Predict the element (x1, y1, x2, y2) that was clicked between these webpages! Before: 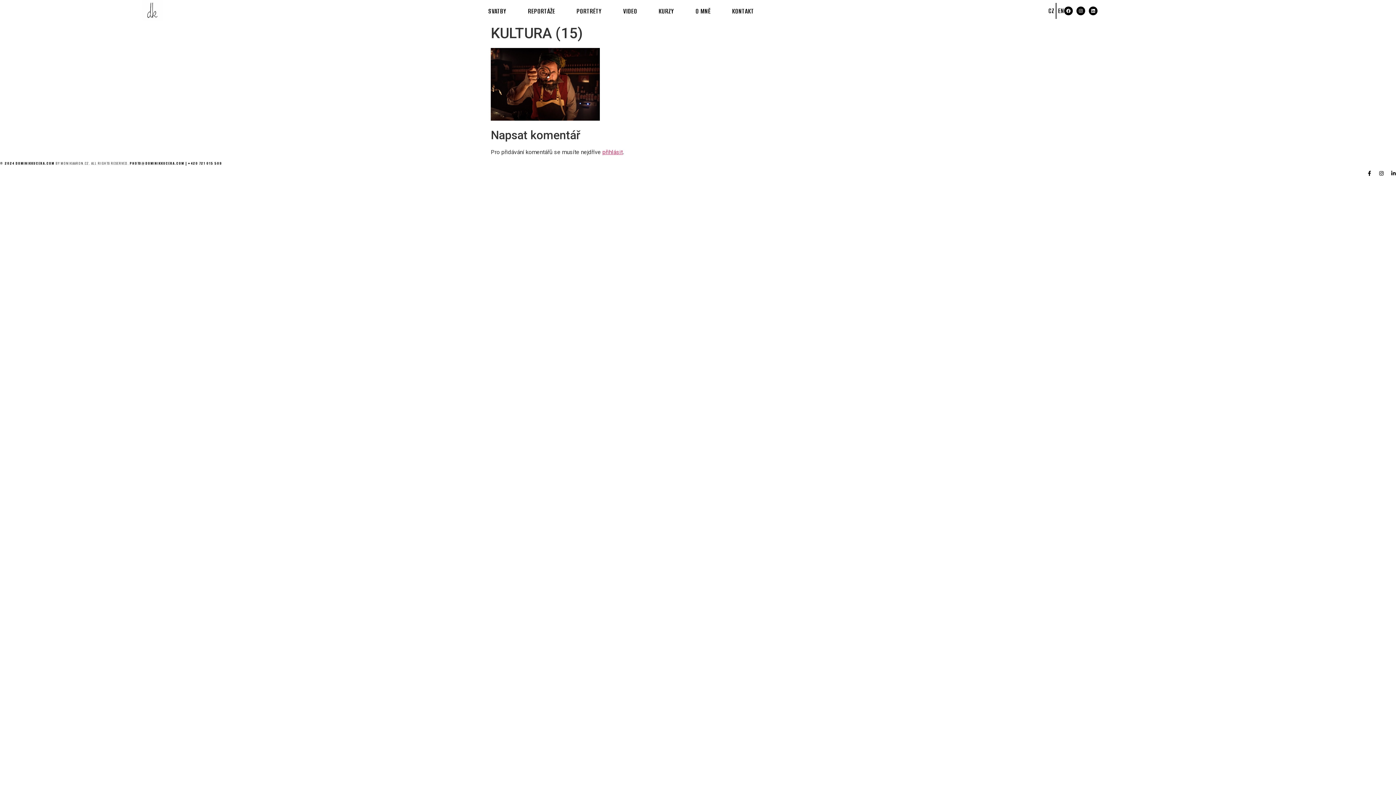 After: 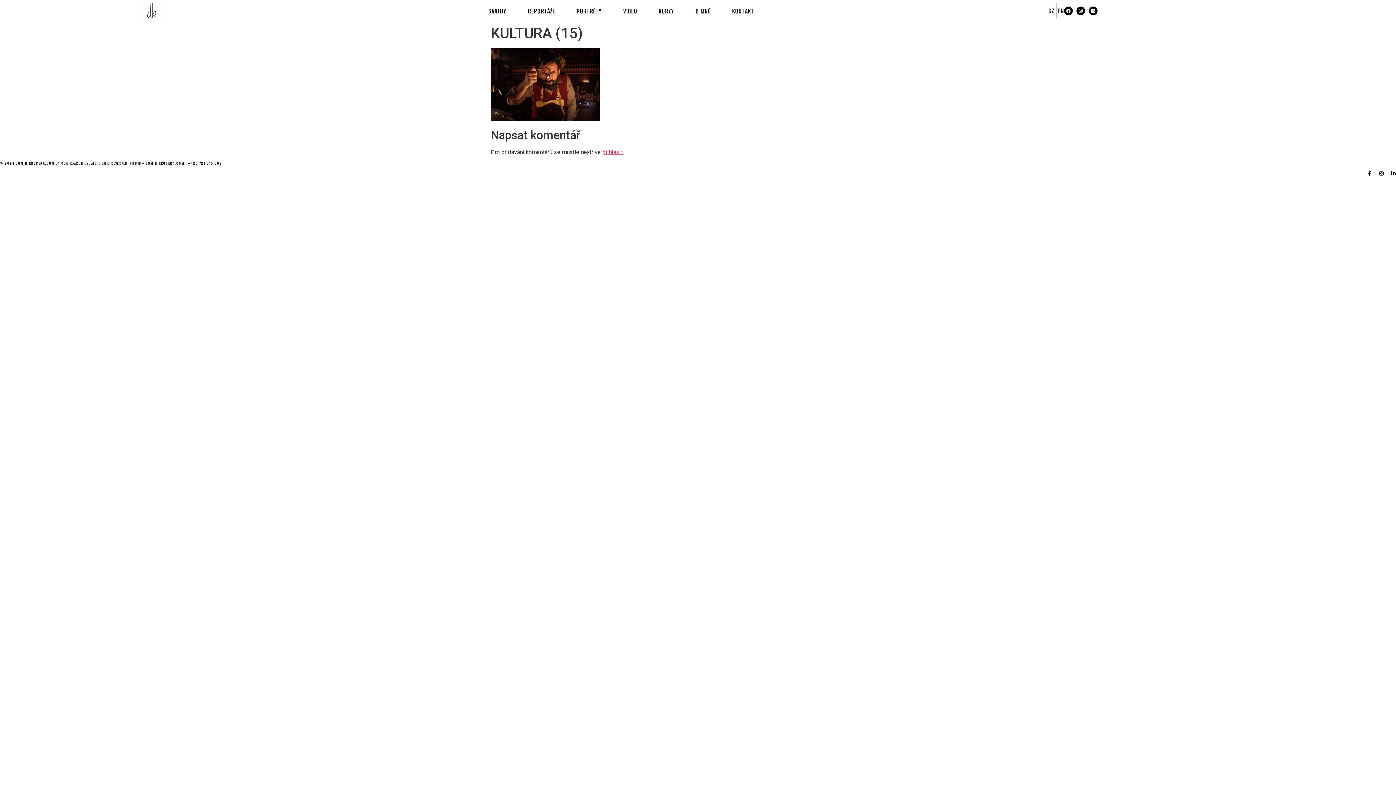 Action: label: Instagram bbox: (1379, 170, 1384, 175)